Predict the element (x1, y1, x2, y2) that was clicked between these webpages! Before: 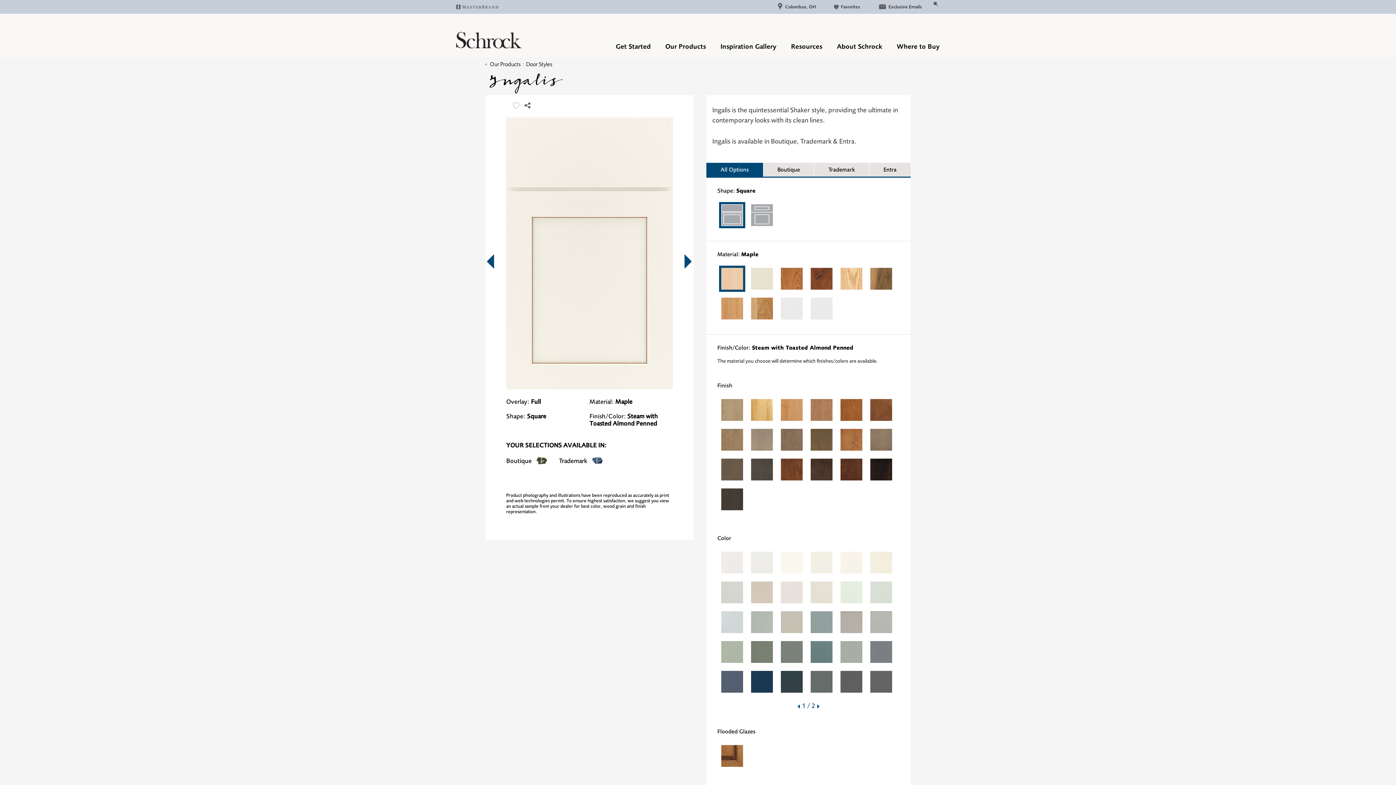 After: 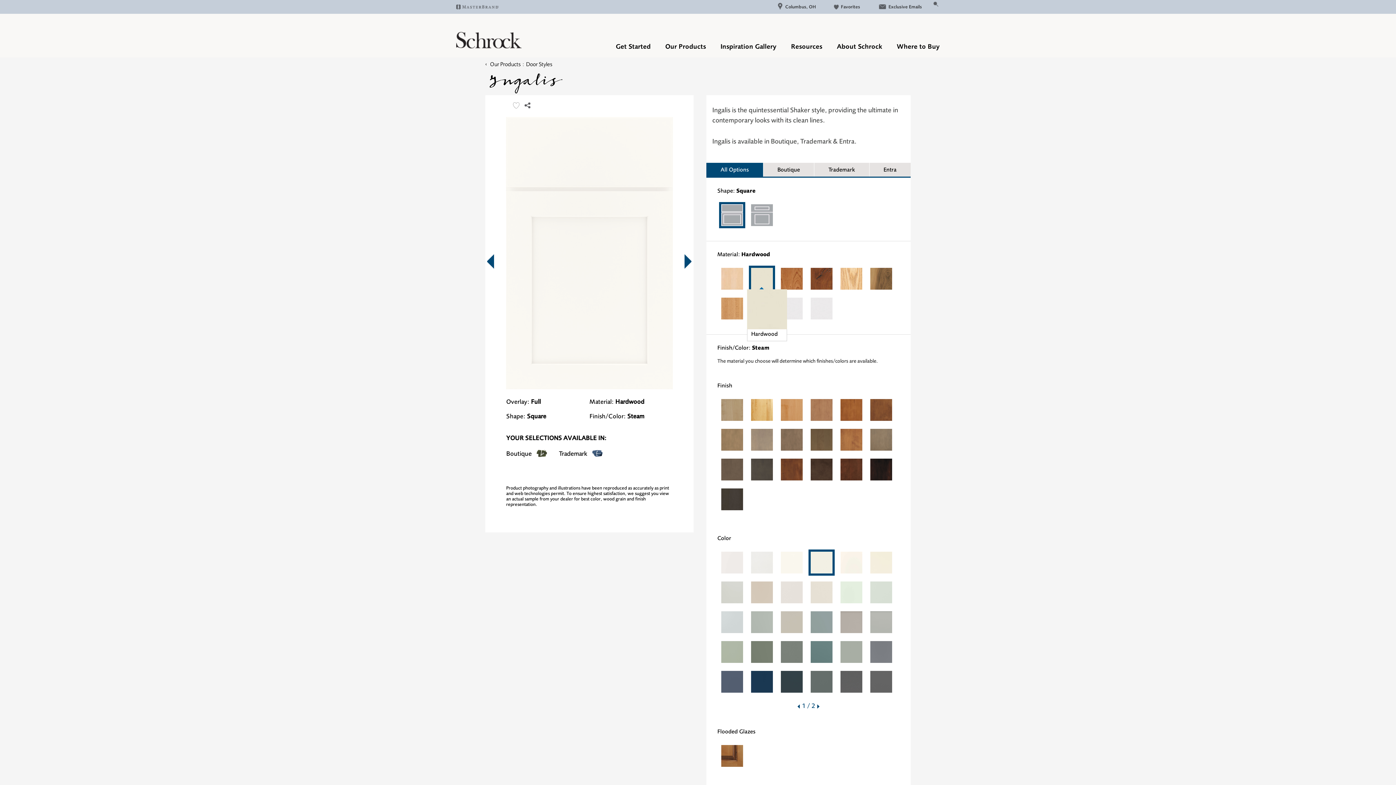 Action: bbox: (749, 265, 775, 292)